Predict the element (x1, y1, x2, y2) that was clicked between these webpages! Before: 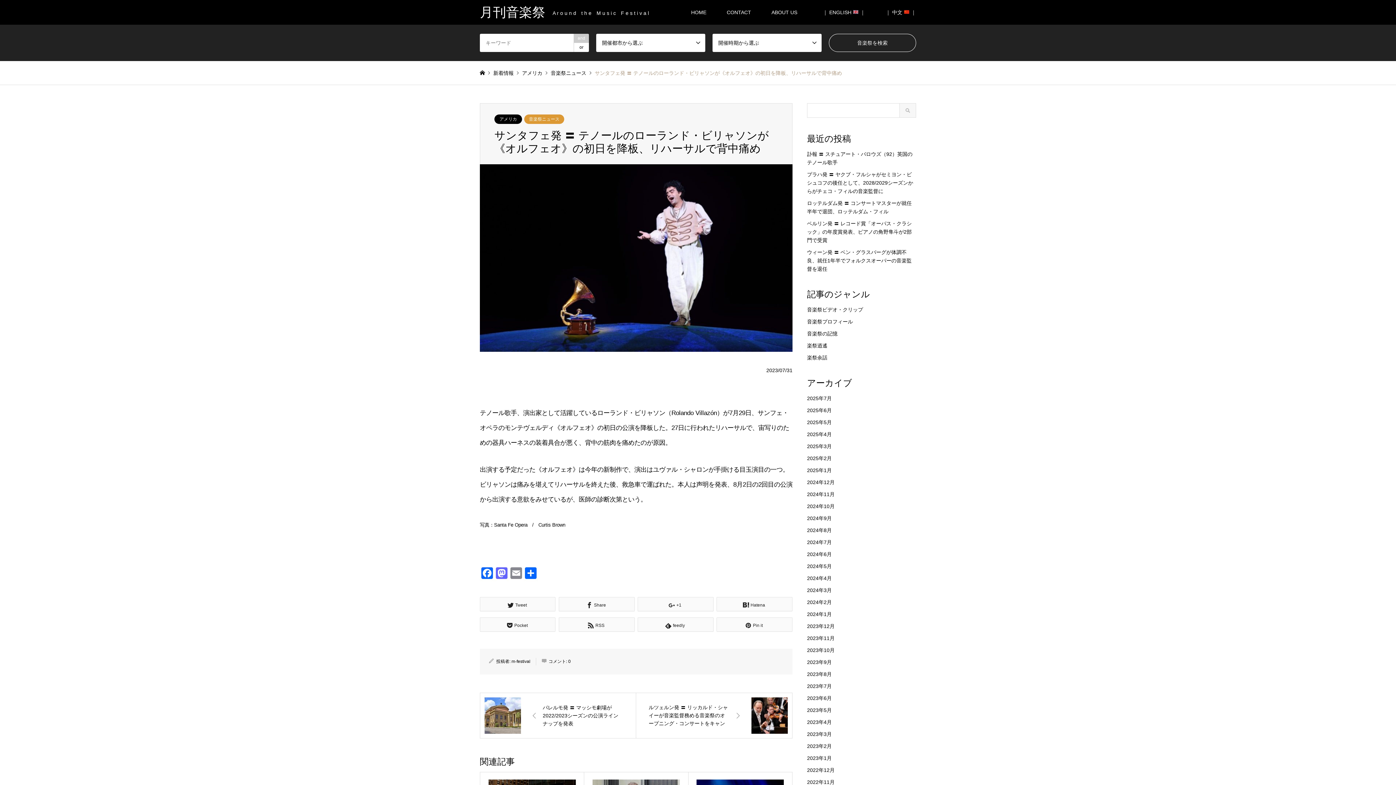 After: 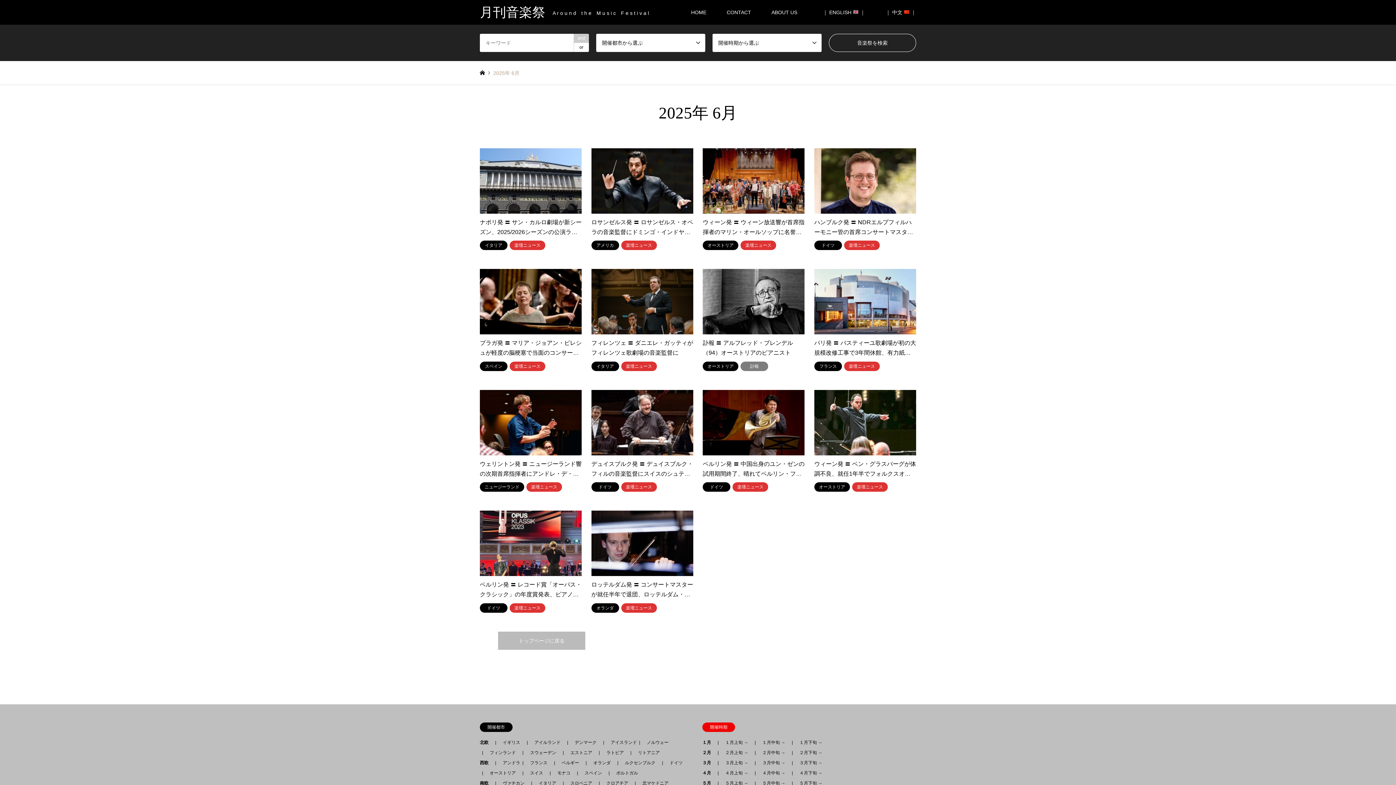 Action: bbox: (807, 407, 832, 413) label: 2025年6月